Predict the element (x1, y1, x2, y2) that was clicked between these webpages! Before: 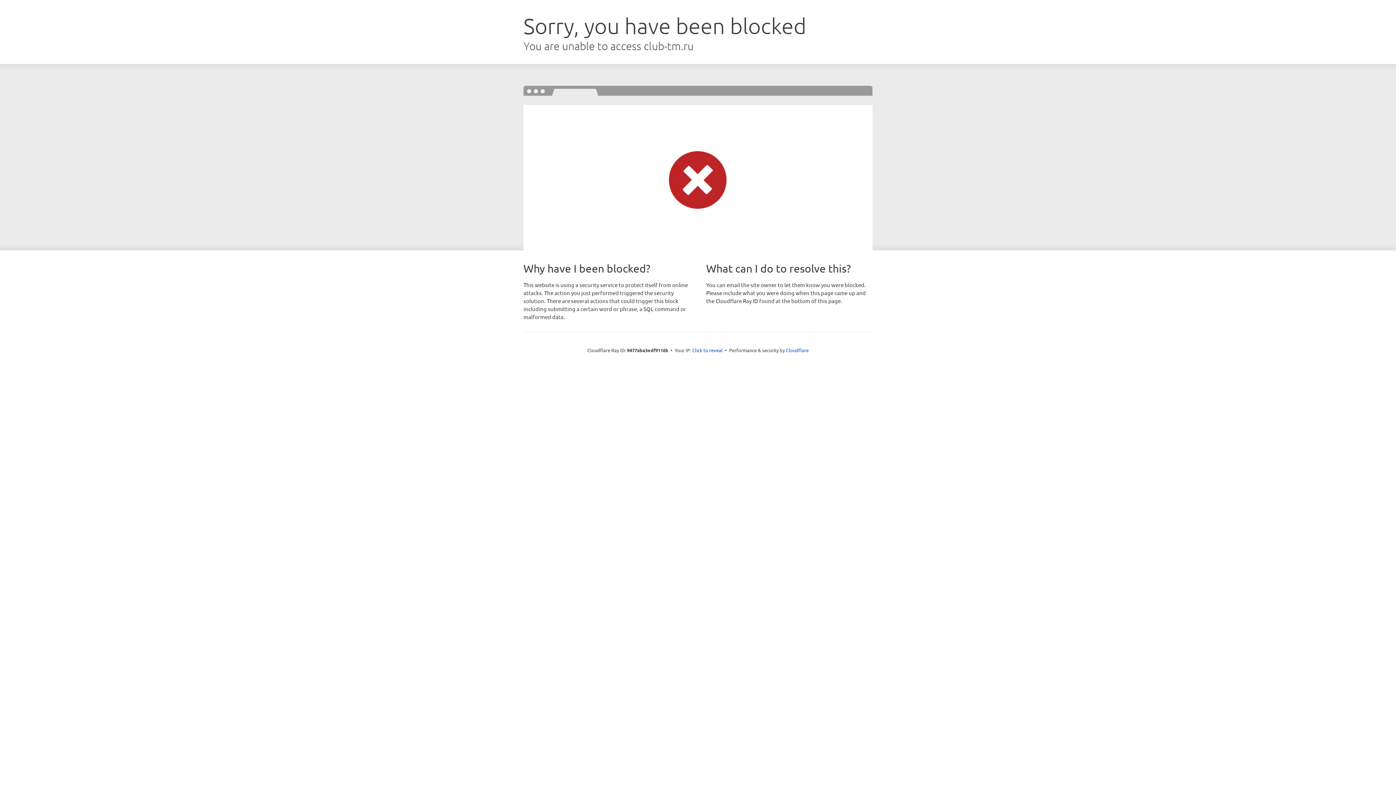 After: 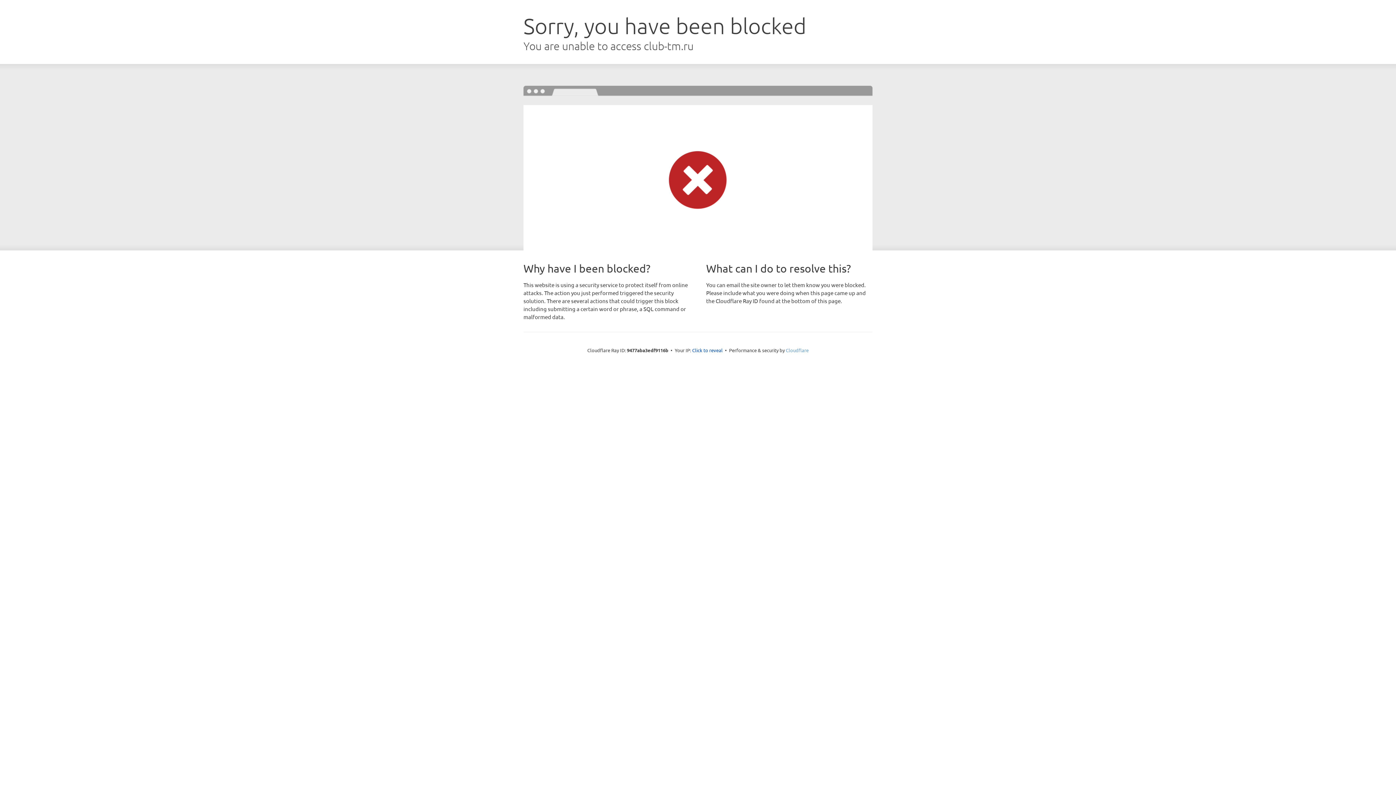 Action: bbox: (786, 347, 808, 353) label: Cloudflare